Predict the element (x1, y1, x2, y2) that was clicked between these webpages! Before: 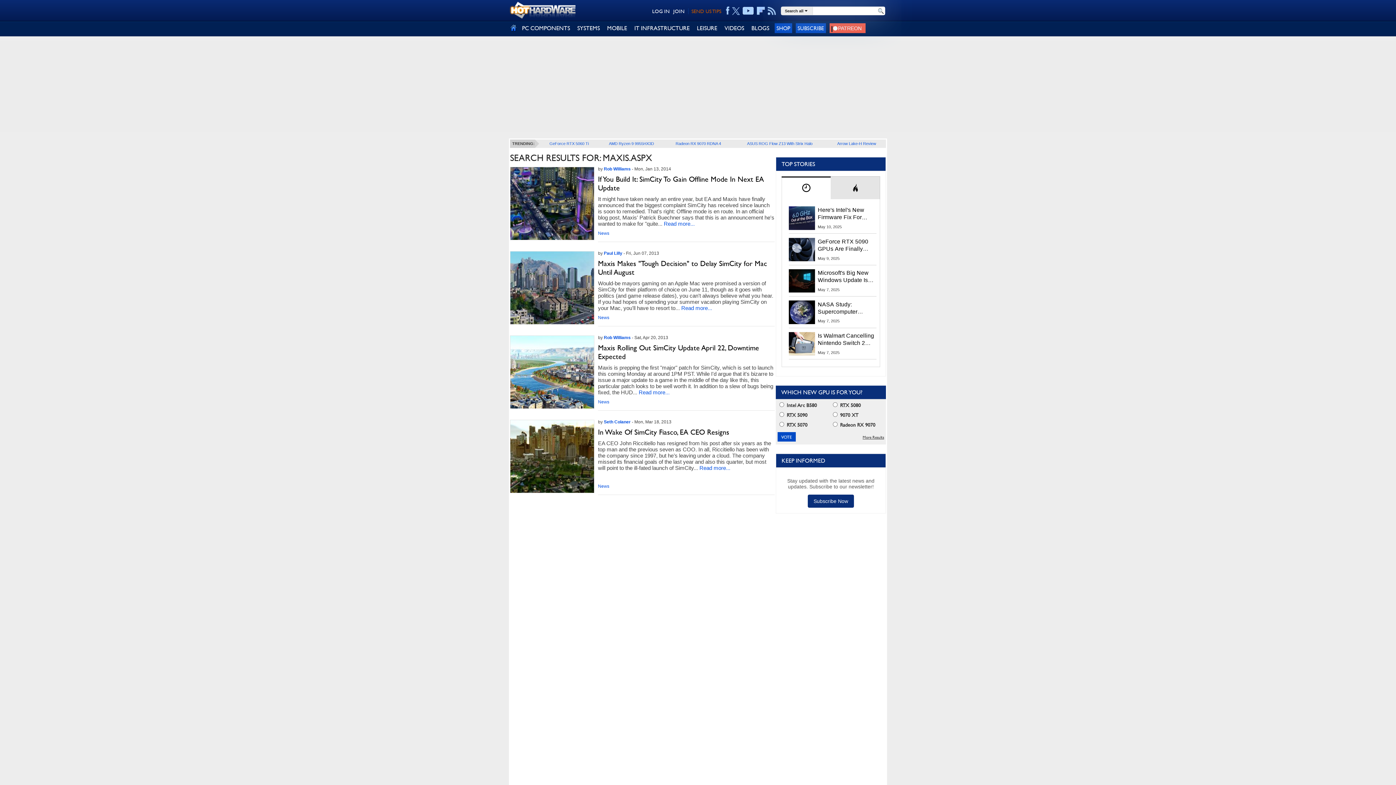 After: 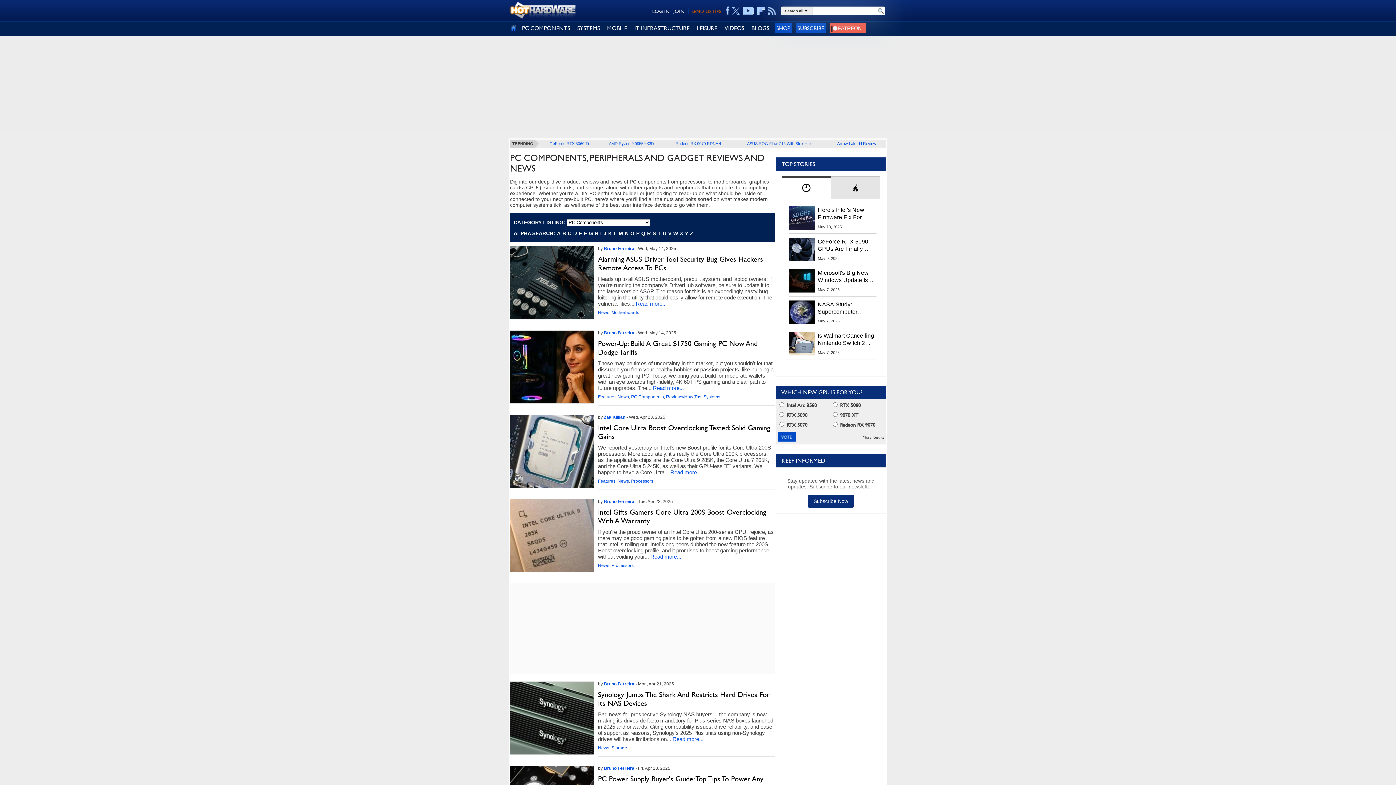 Action: bbox: (518, 21, 573, 34) label: PC COMPONENTS